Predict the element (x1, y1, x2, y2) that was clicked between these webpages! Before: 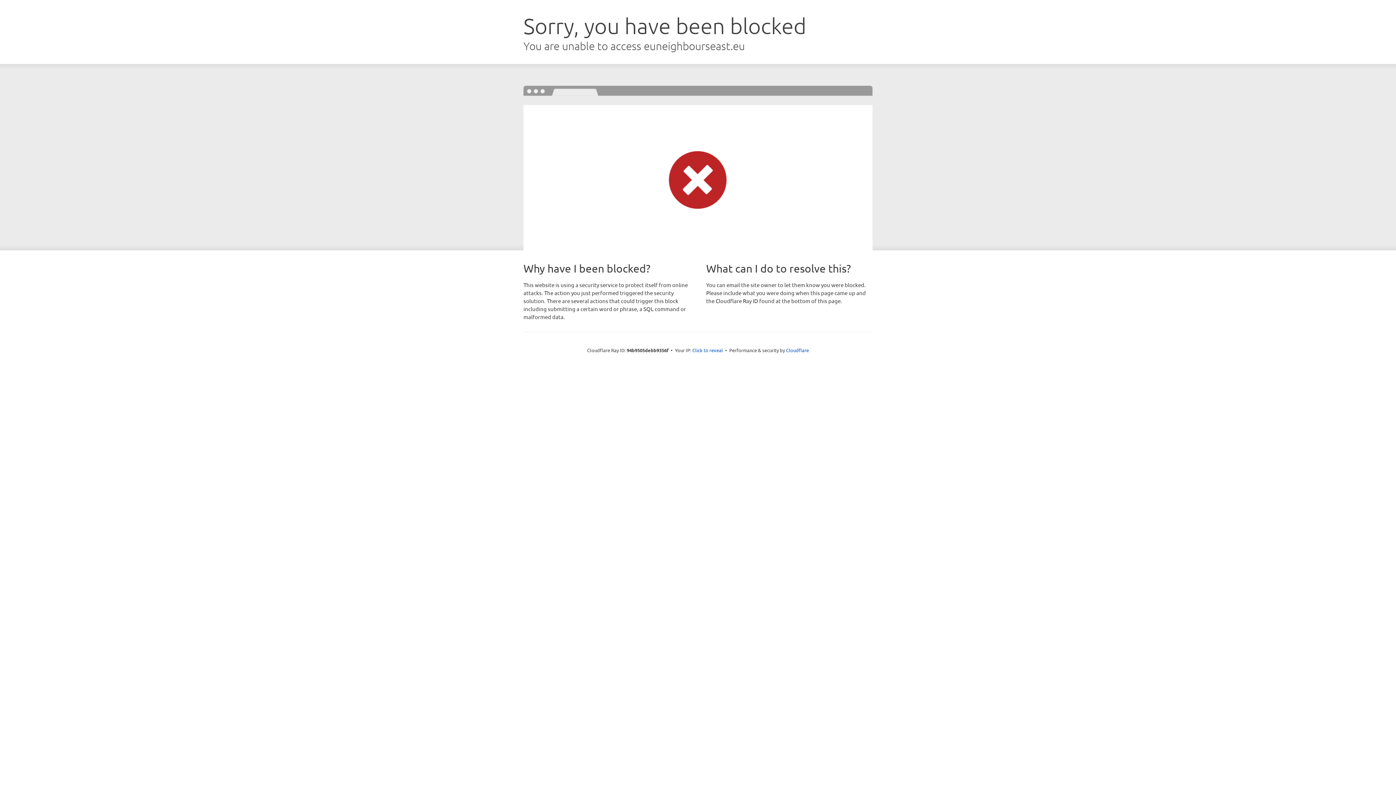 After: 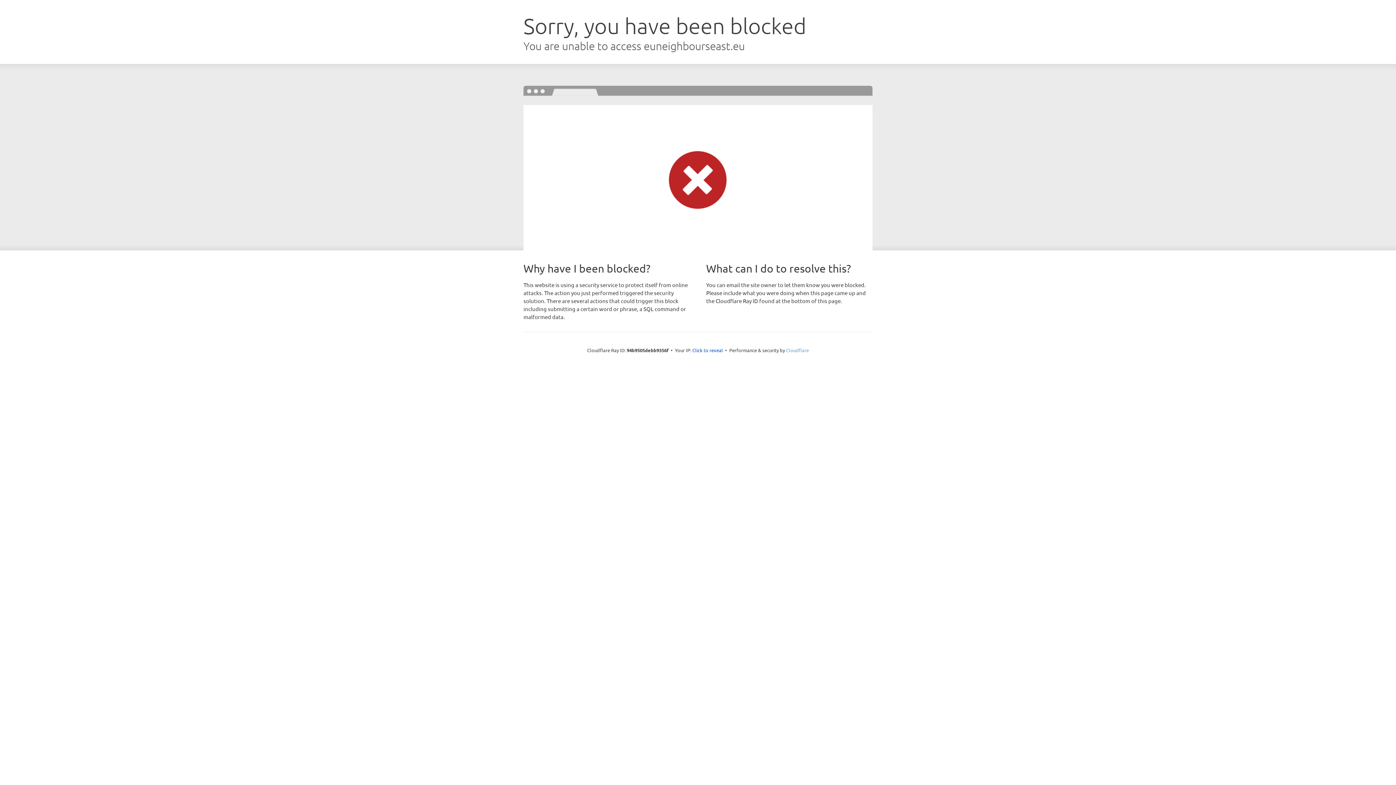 Action: bbox: (786, 347, 809, 353) label: Cloudflare